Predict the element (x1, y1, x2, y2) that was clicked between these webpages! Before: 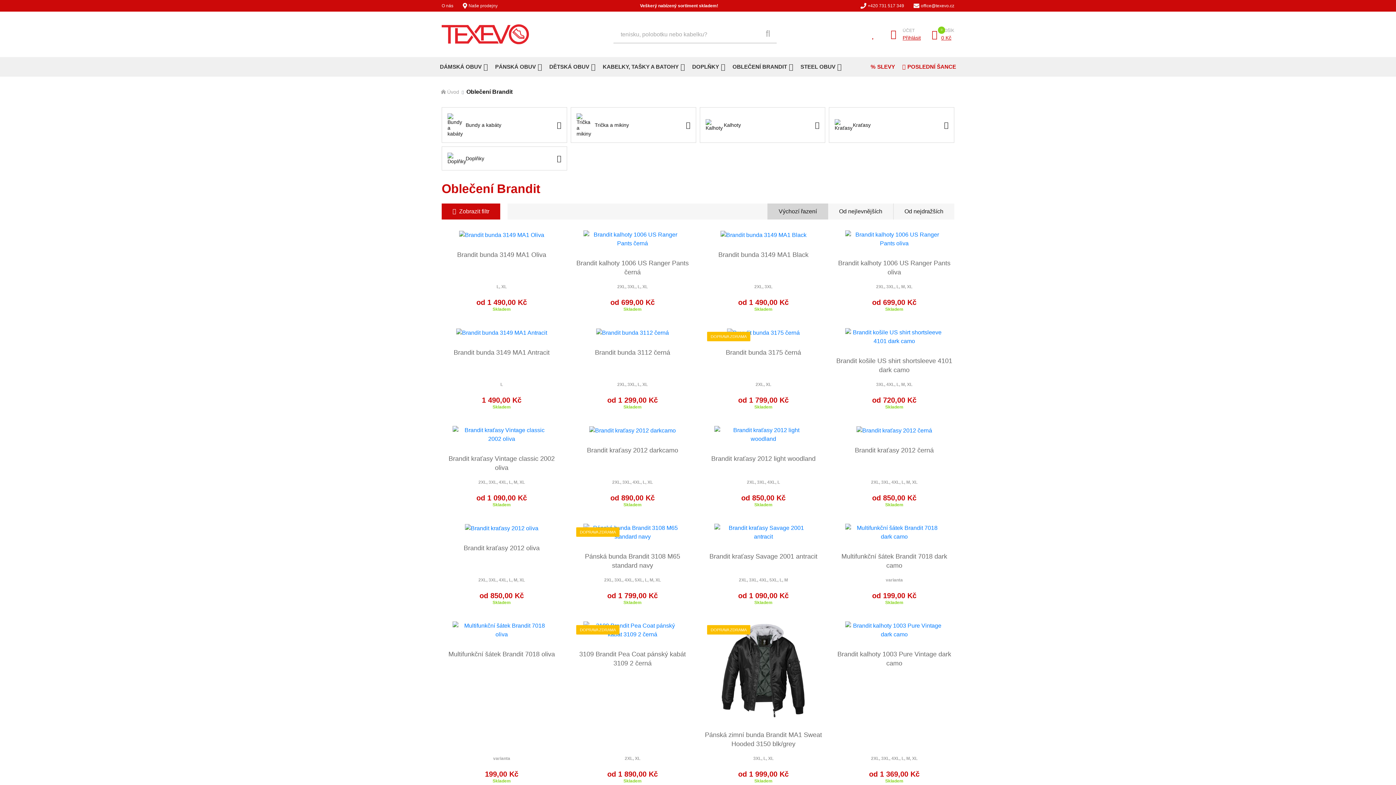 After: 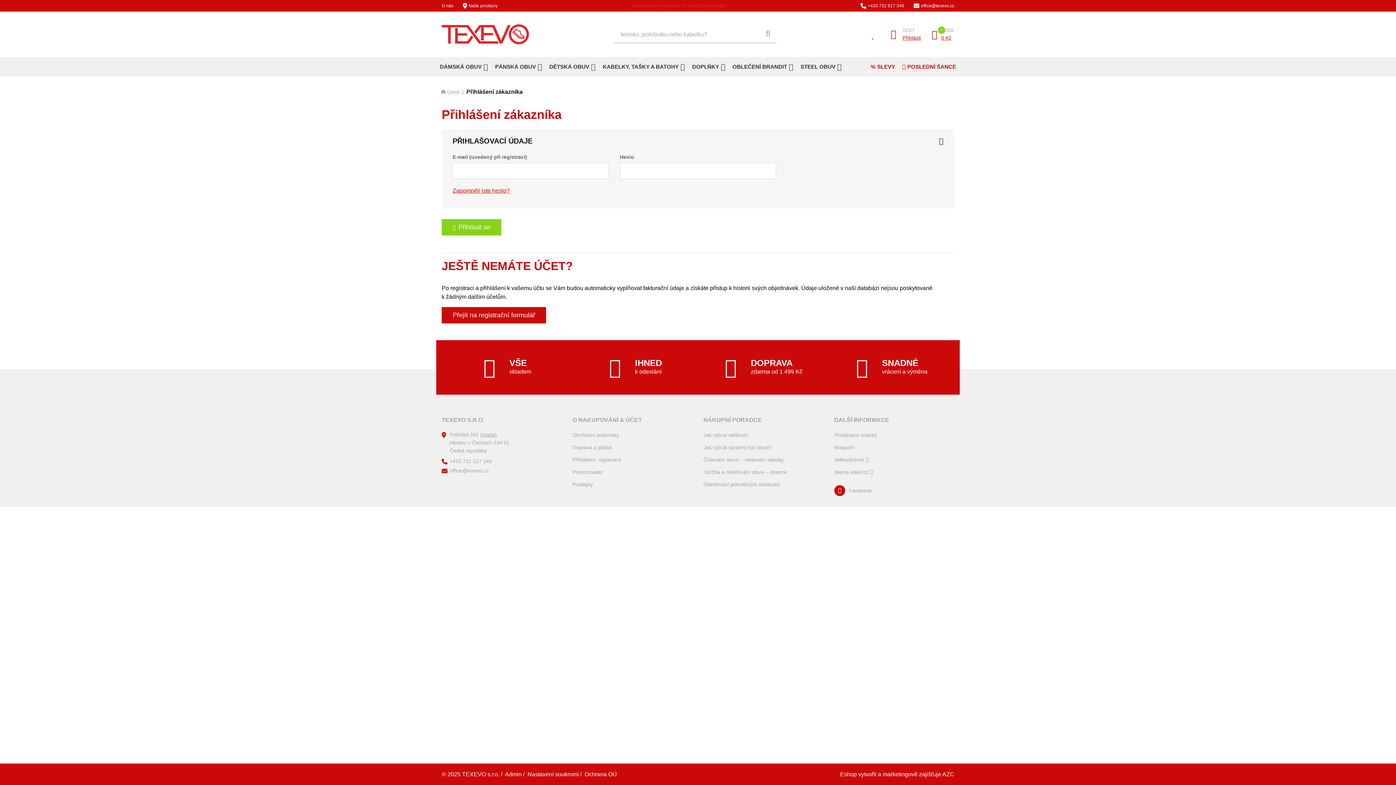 Action: bbox: (902, 34, 921, 40) label: Přihlásit